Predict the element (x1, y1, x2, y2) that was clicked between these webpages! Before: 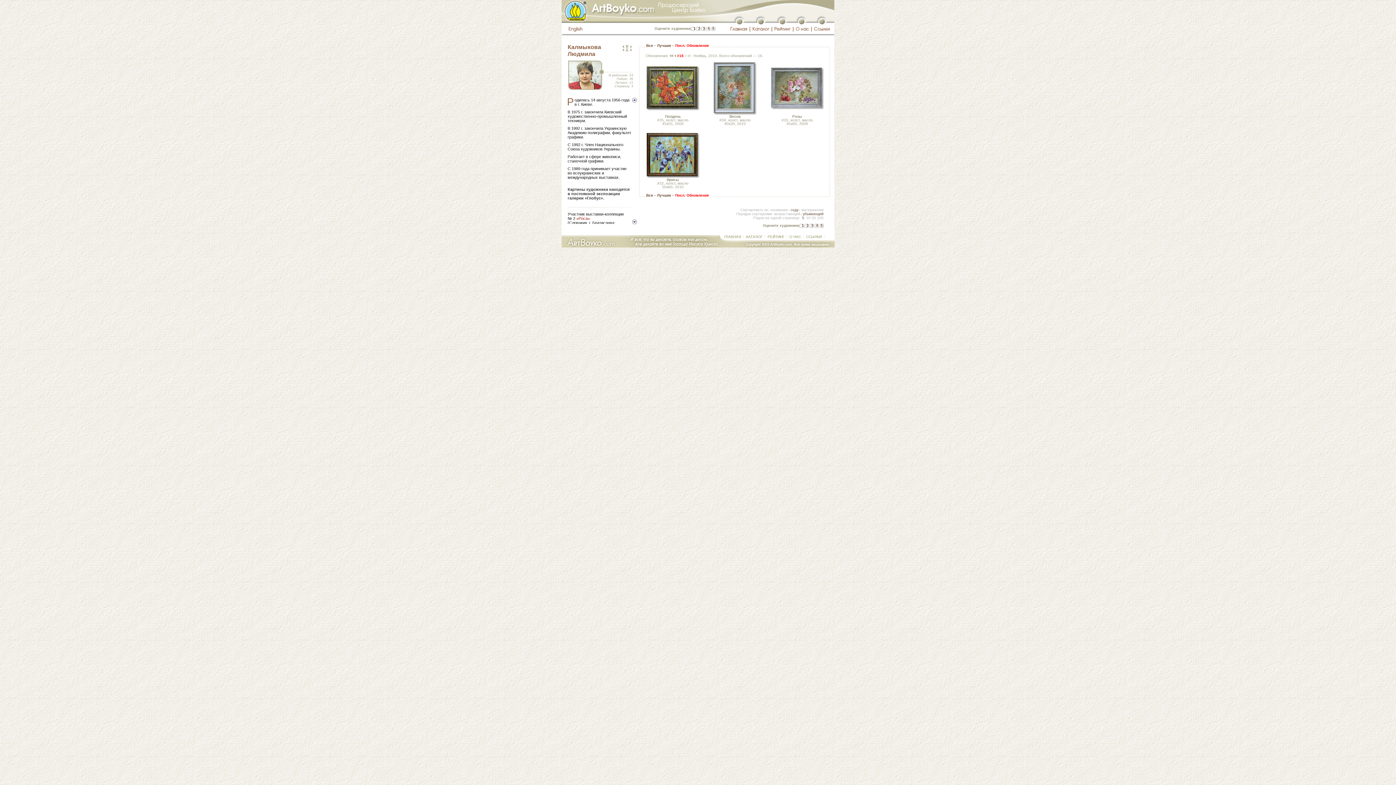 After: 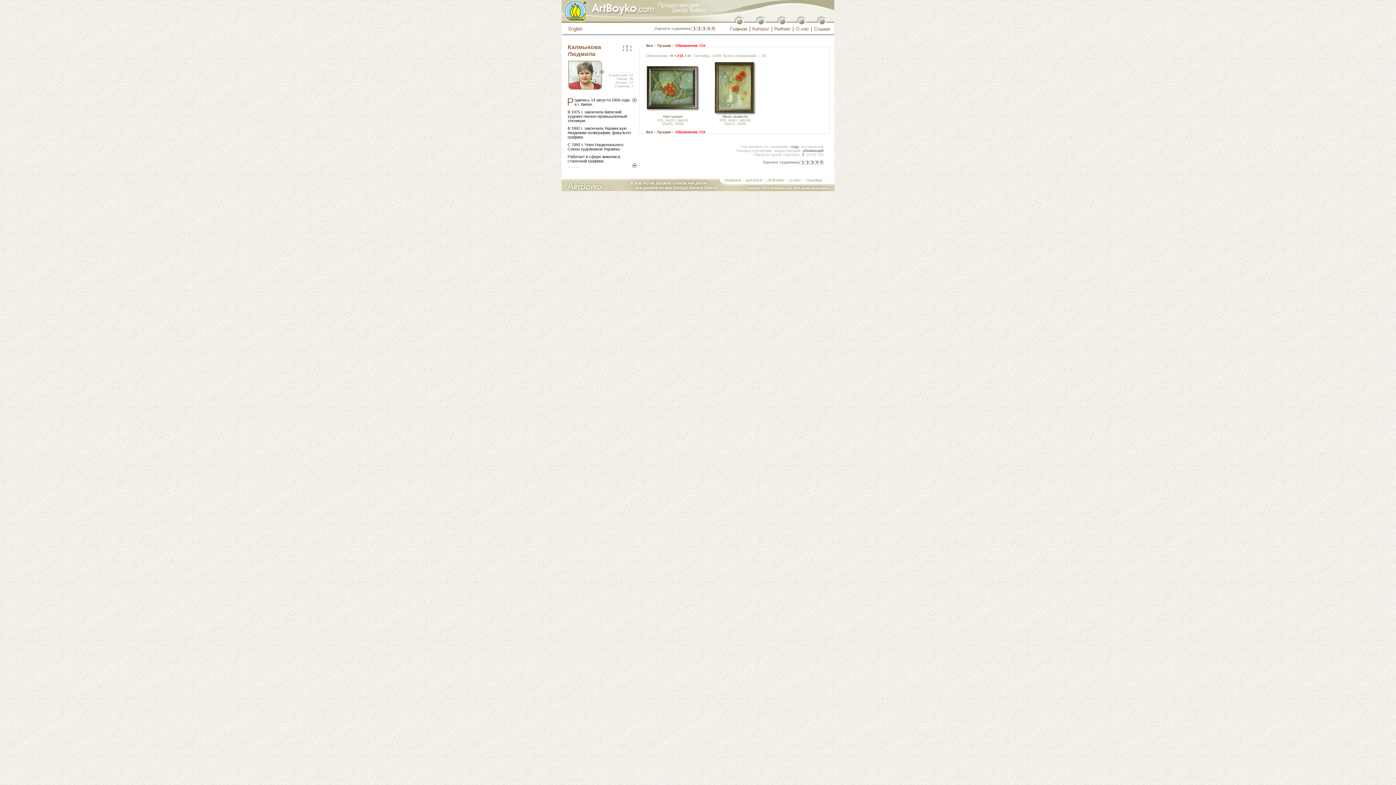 Action: bbox: (673, 52, 676, 58)